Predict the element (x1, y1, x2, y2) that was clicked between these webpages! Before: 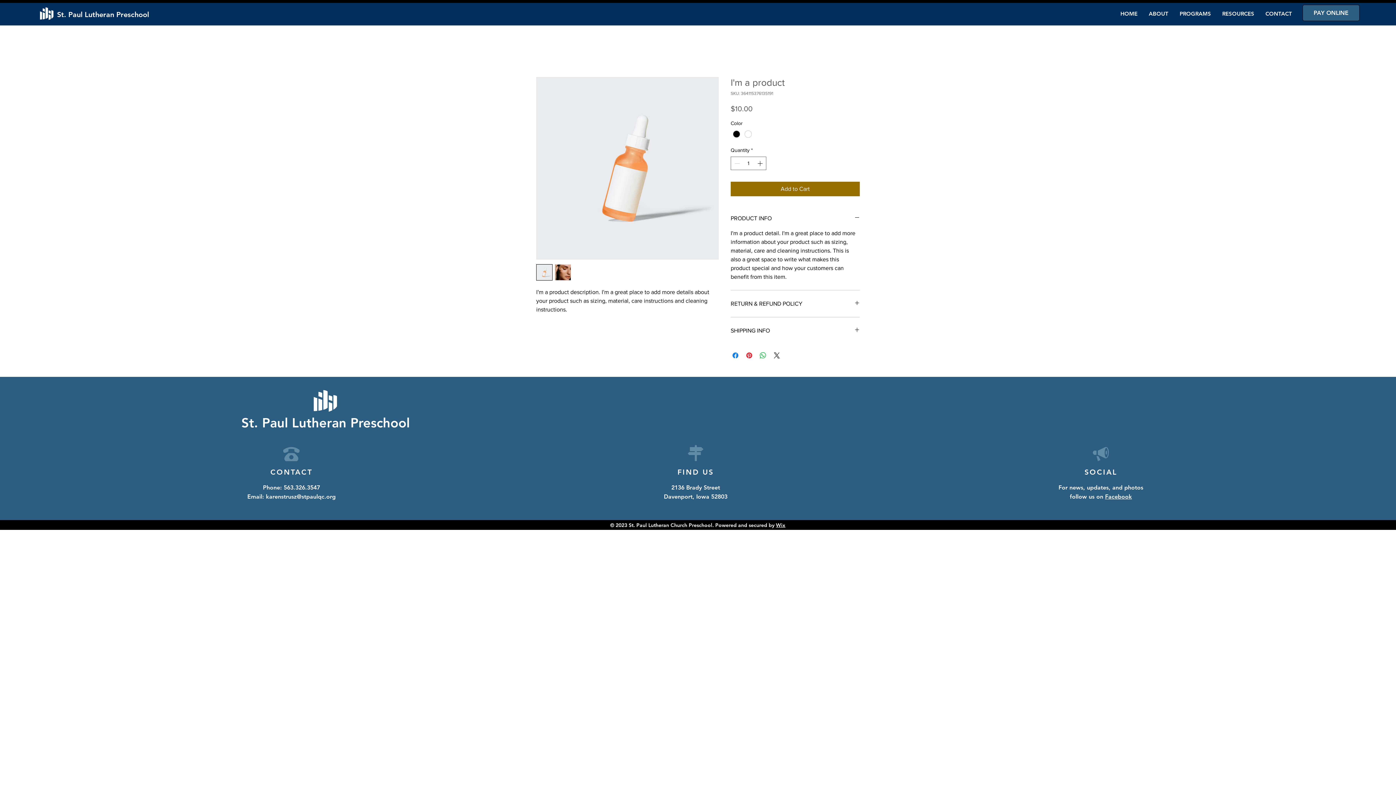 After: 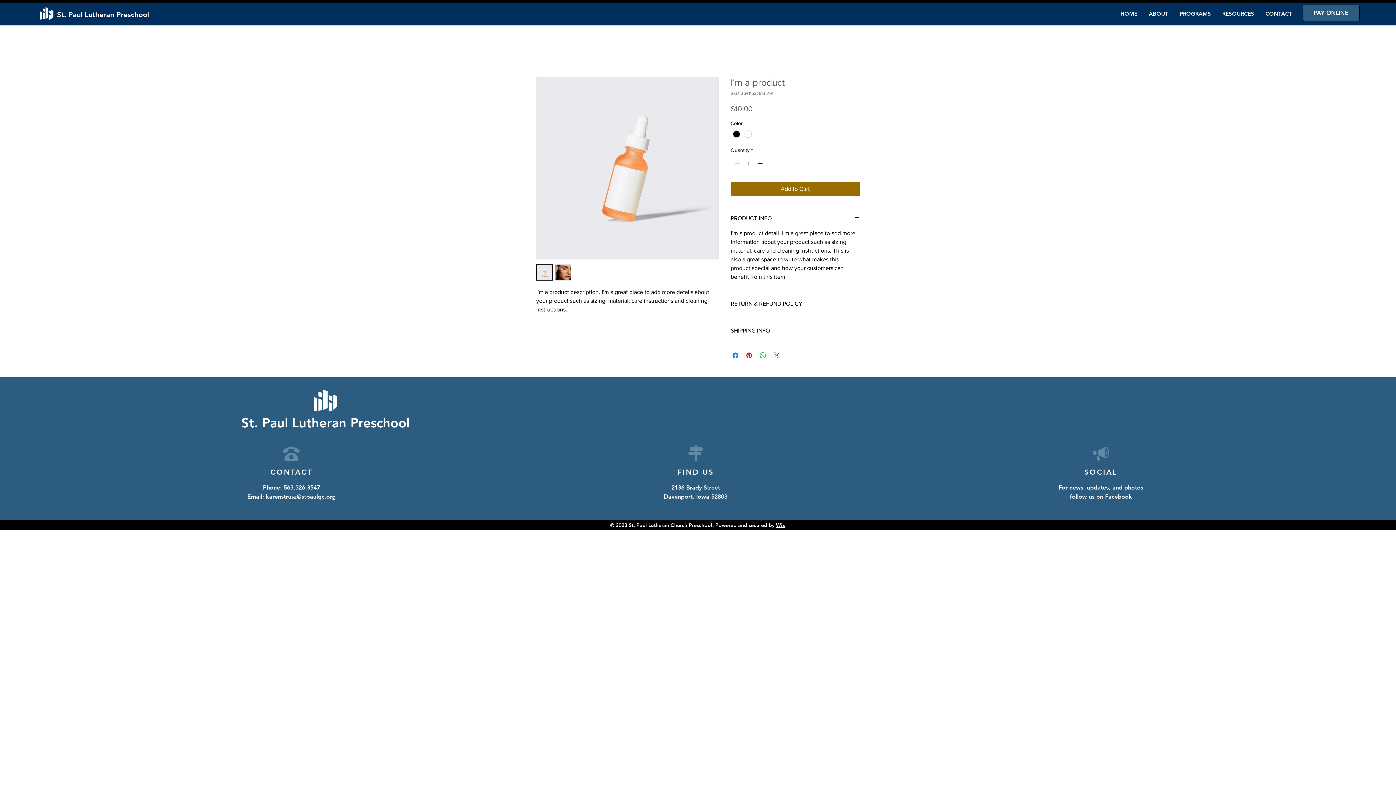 Action: bbox: (772, 351, 781, 360) label: Share on X